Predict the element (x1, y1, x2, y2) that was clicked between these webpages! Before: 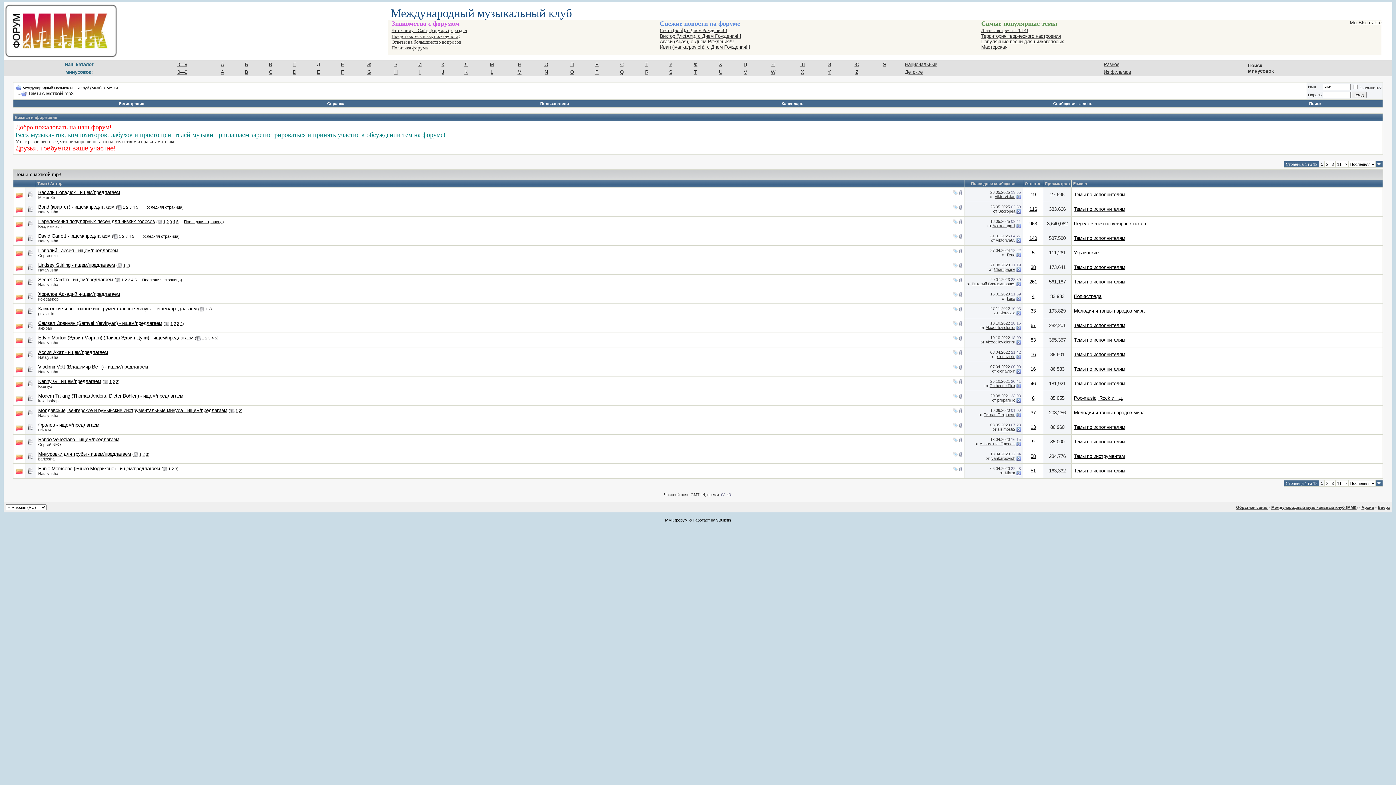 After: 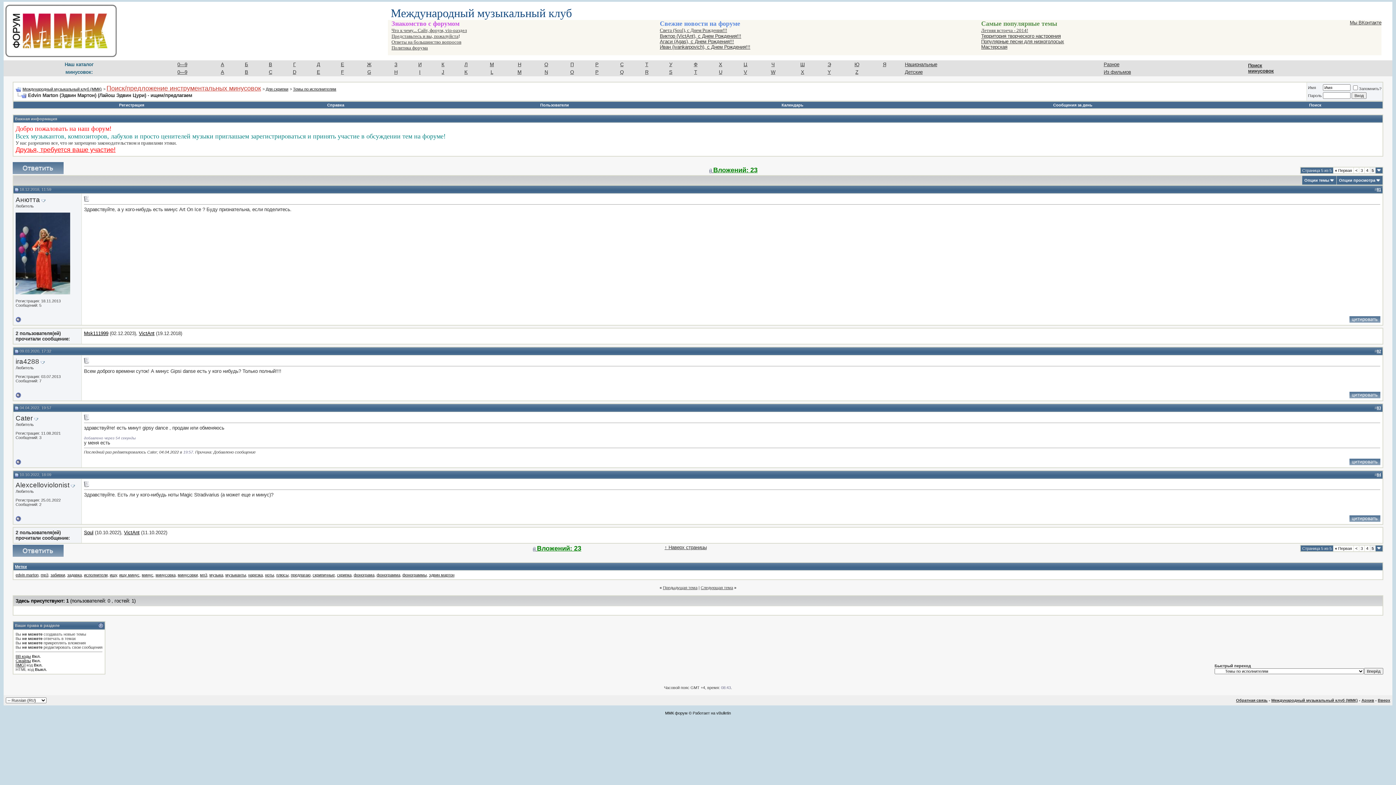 Action: bbox: (1016, 340, 1021, 344)